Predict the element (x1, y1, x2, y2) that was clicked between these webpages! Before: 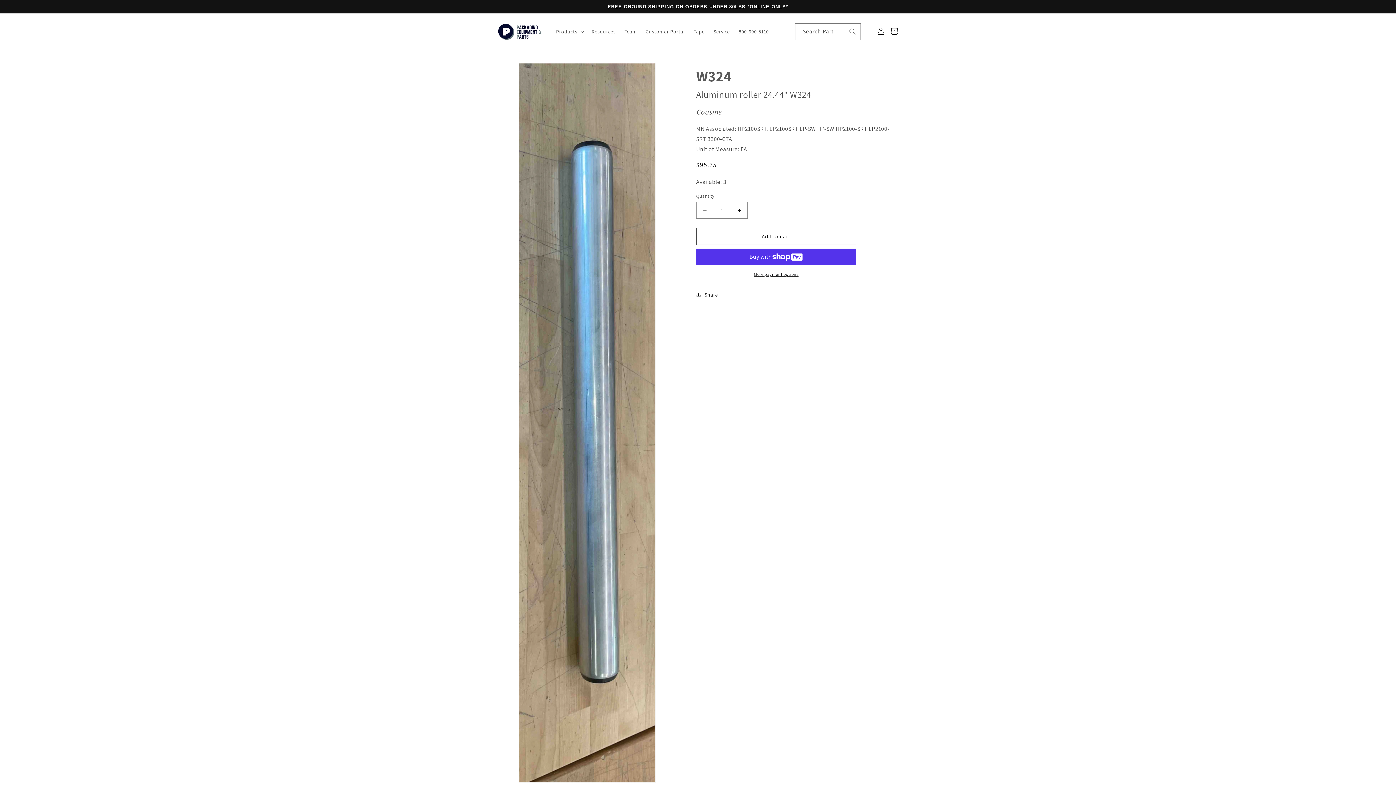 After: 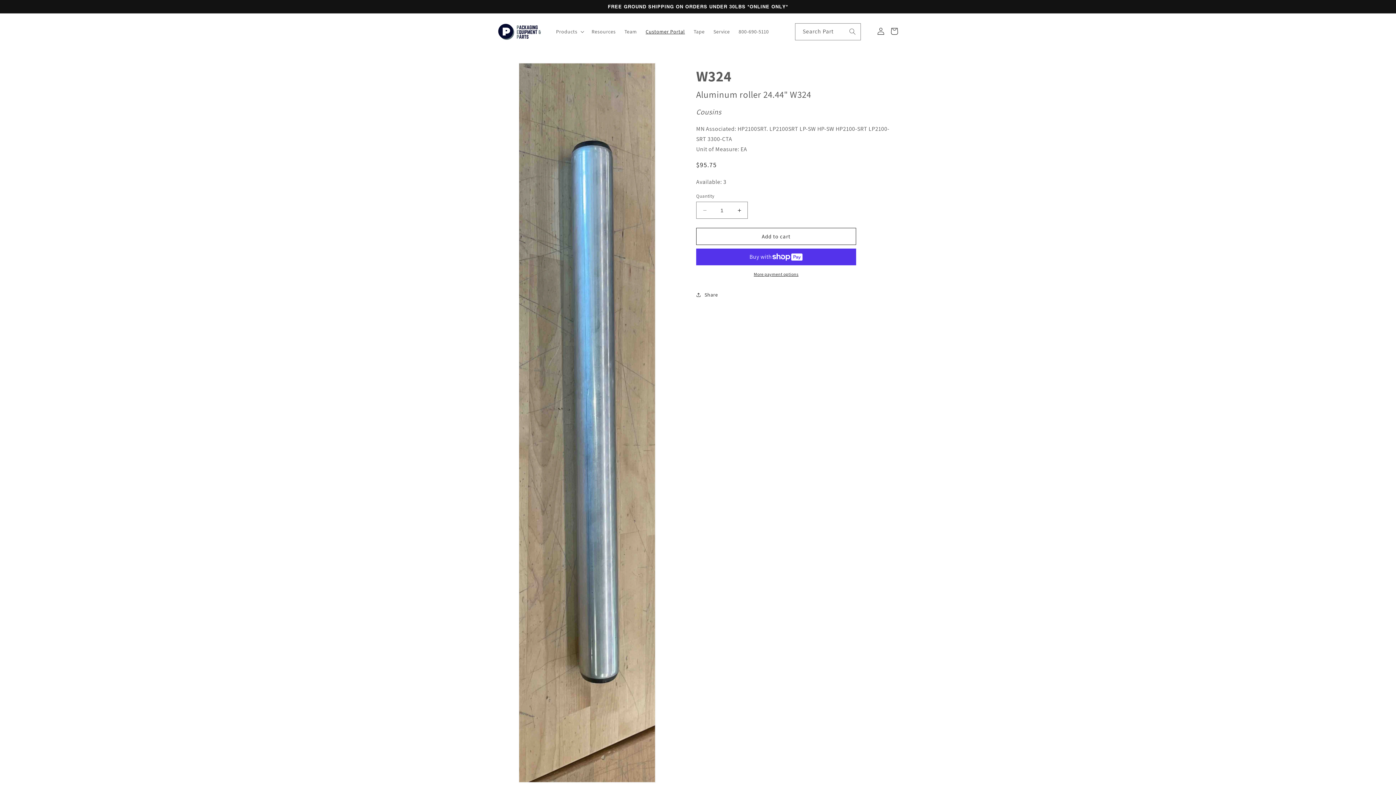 Action: bbox: (641, 24, 689, 39) label: Customer Portal